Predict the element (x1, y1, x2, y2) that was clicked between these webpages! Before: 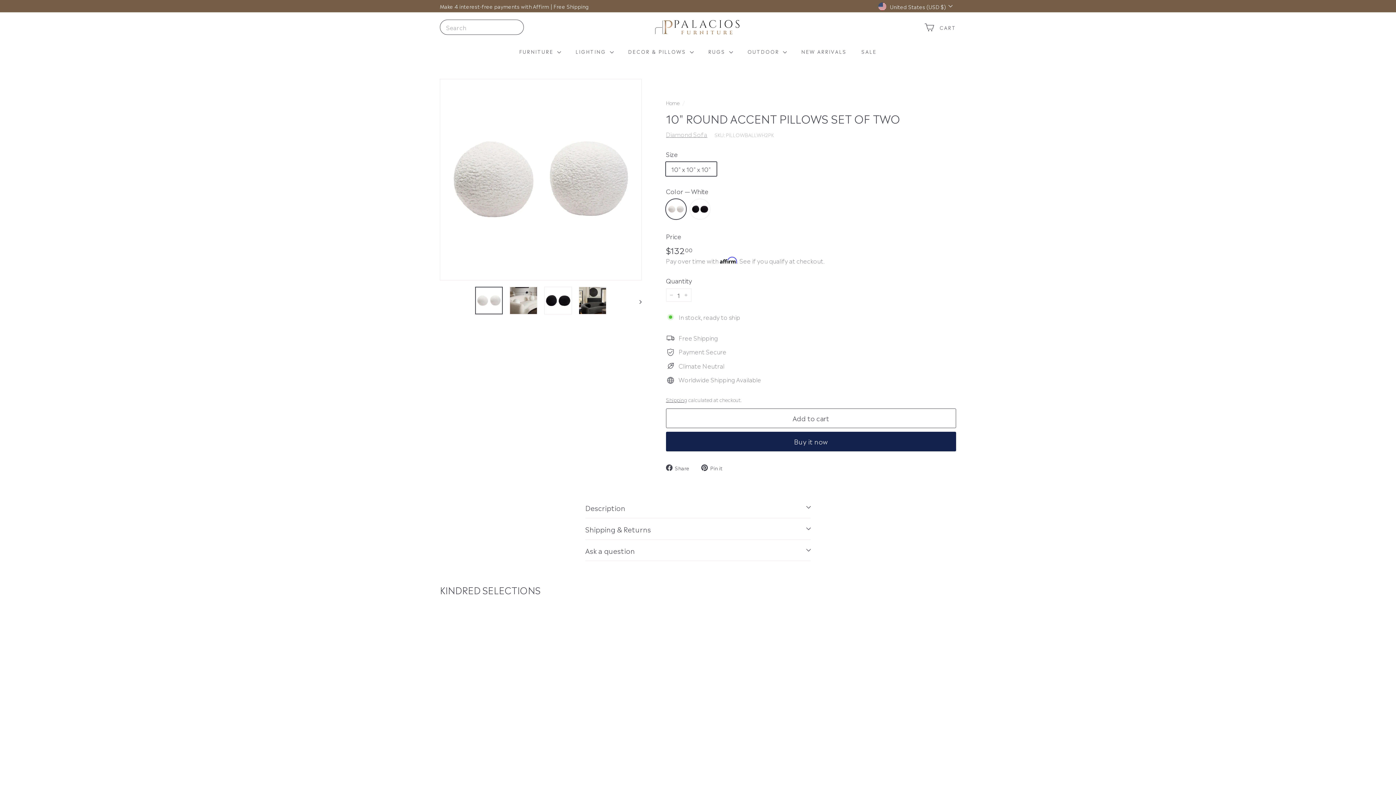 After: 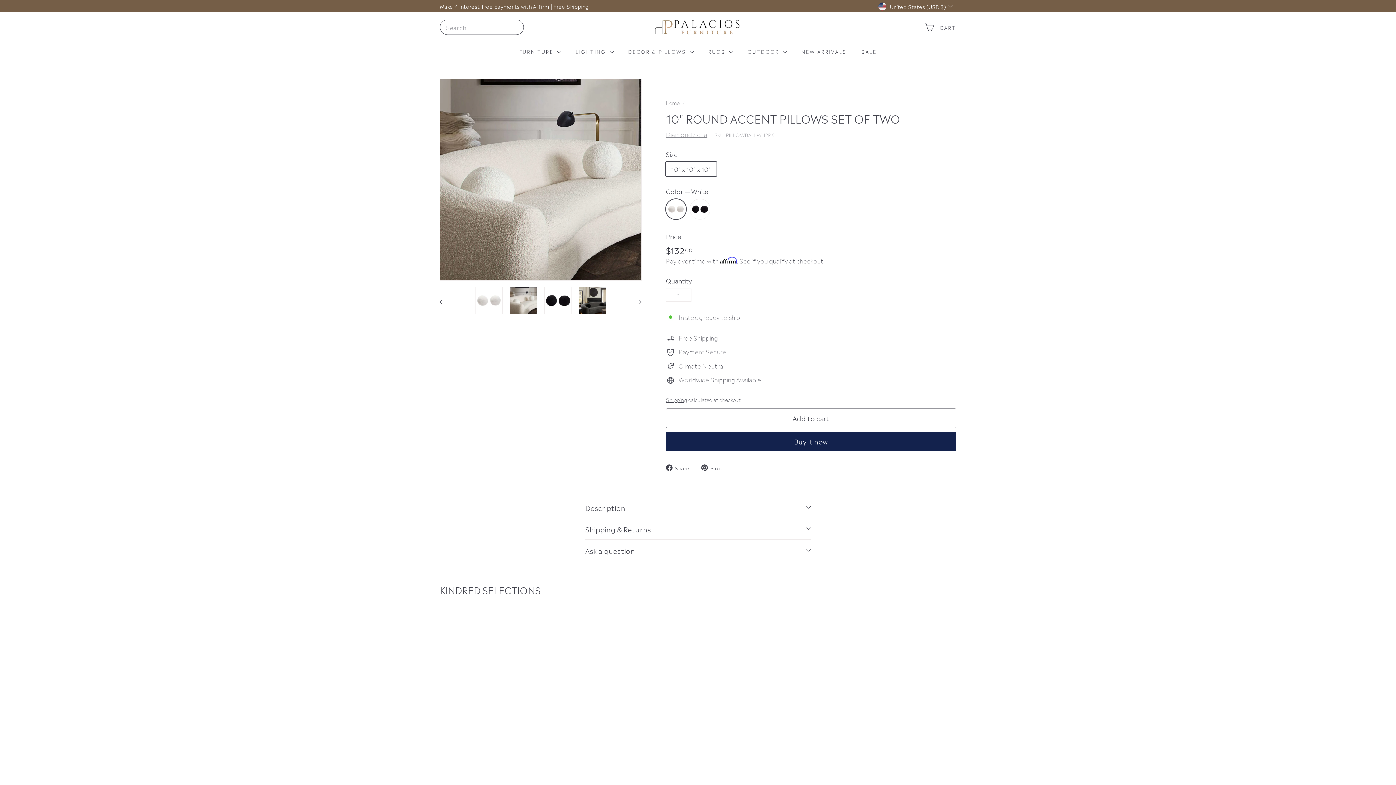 Action: label: Next bbox: (632, 286, 641, 315)